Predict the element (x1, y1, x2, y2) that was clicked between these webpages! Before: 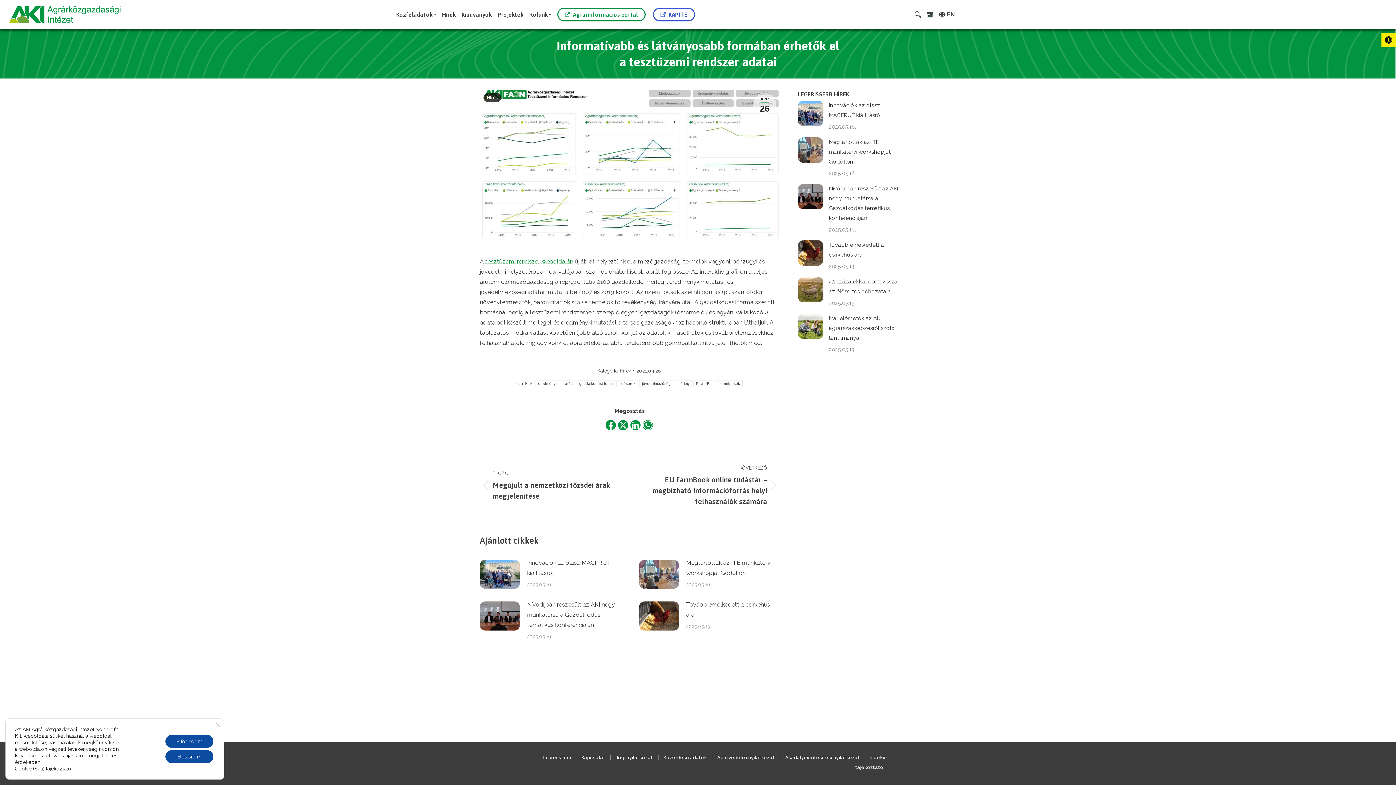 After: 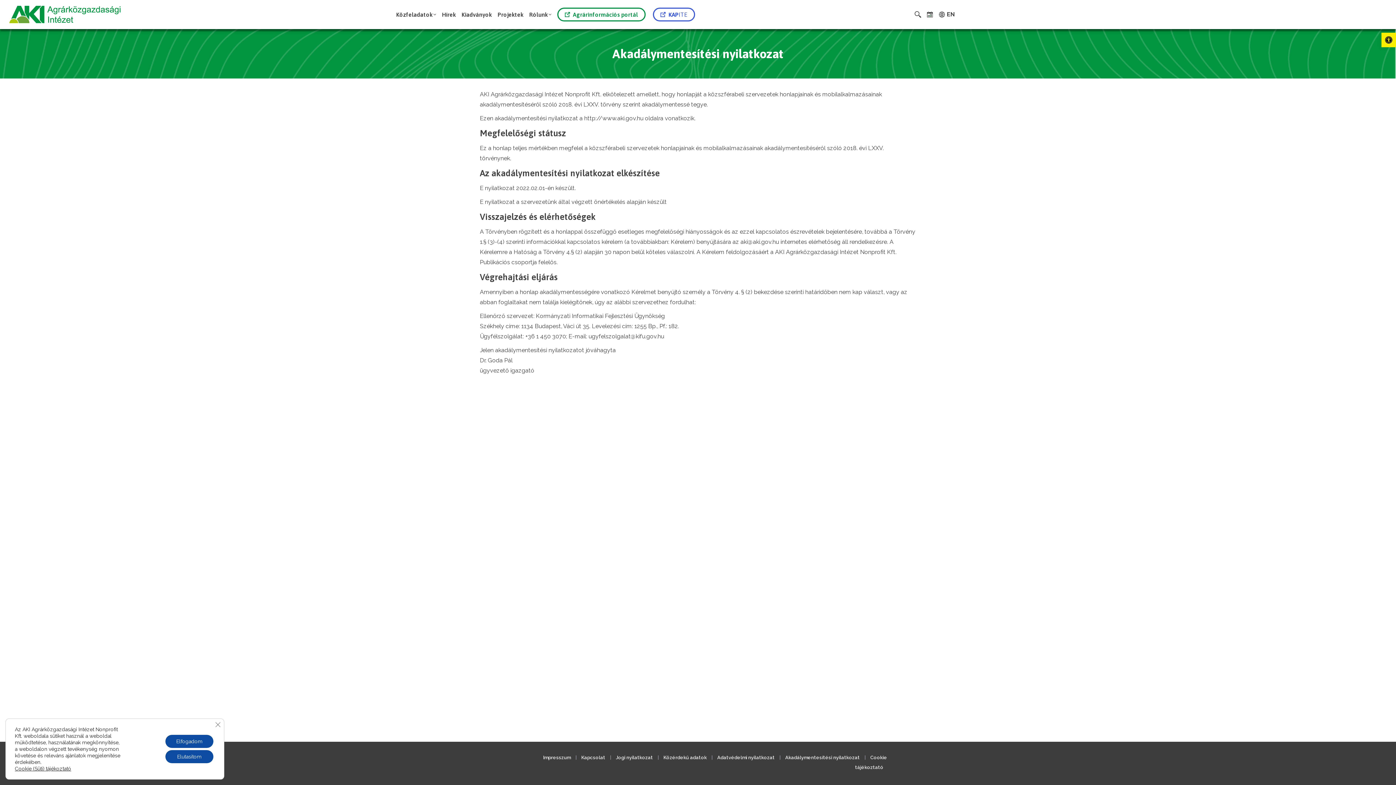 Action: bbox: (785, 755, 860, 760) label: Akadálymentesítési nyilatkozat